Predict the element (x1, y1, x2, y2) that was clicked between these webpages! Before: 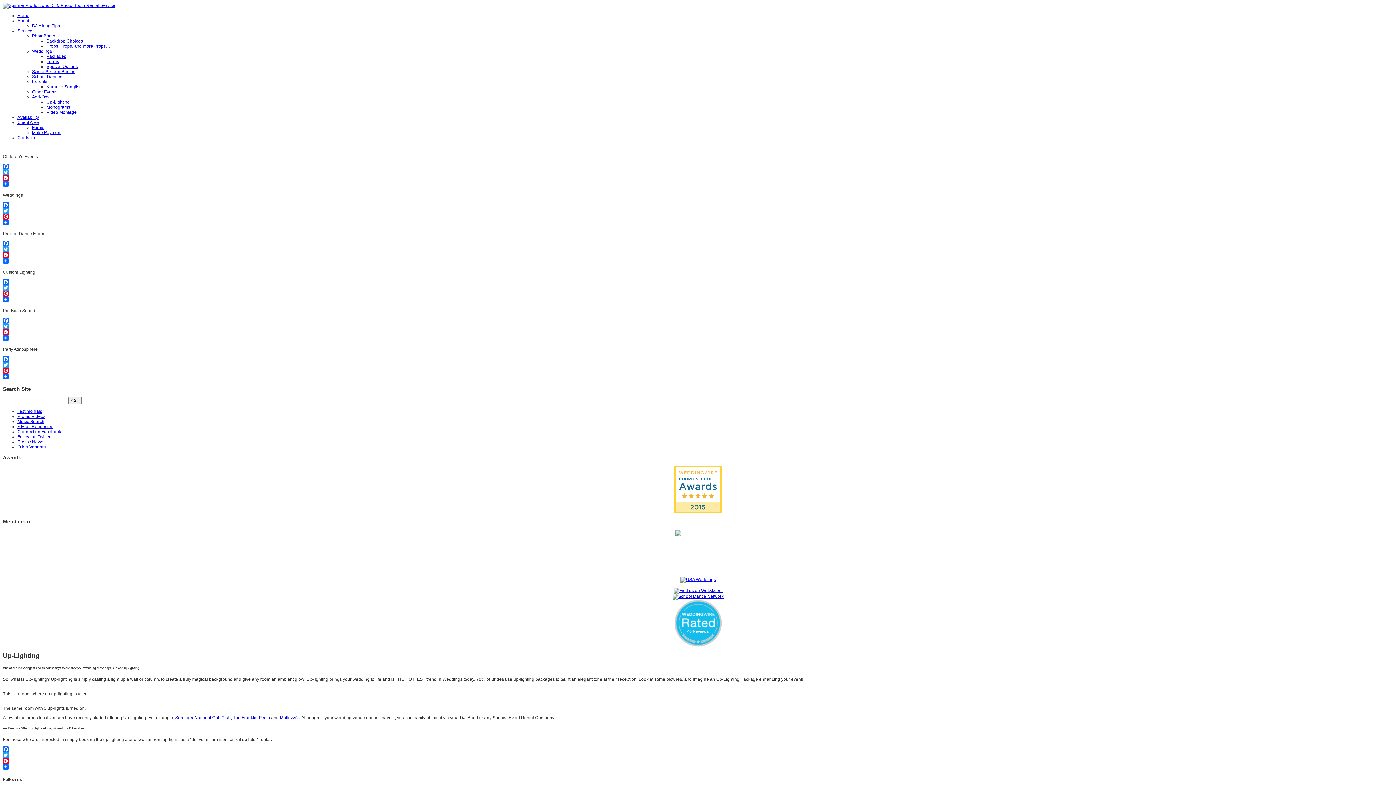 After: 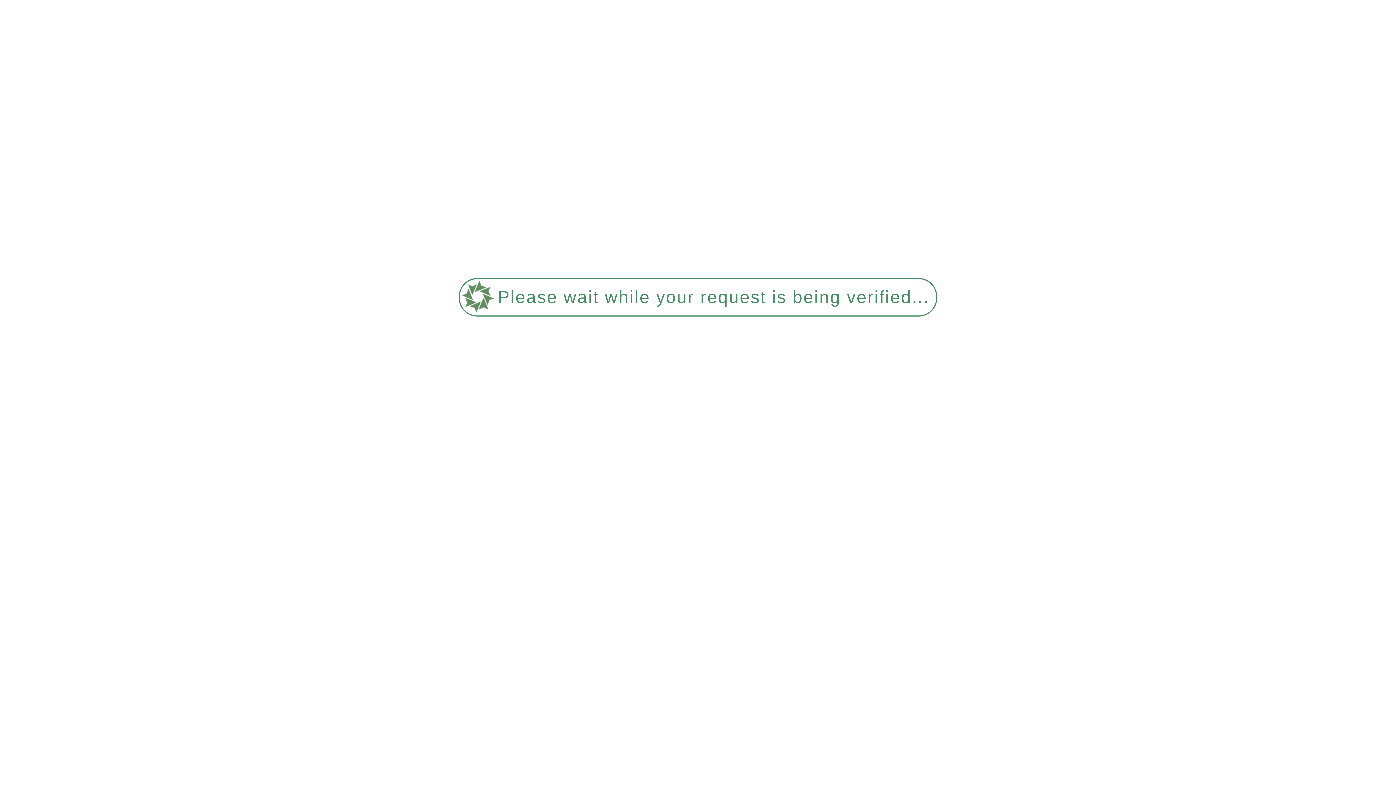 Action: label: Up-Lighting bbox: (46, 99, 69, 104)